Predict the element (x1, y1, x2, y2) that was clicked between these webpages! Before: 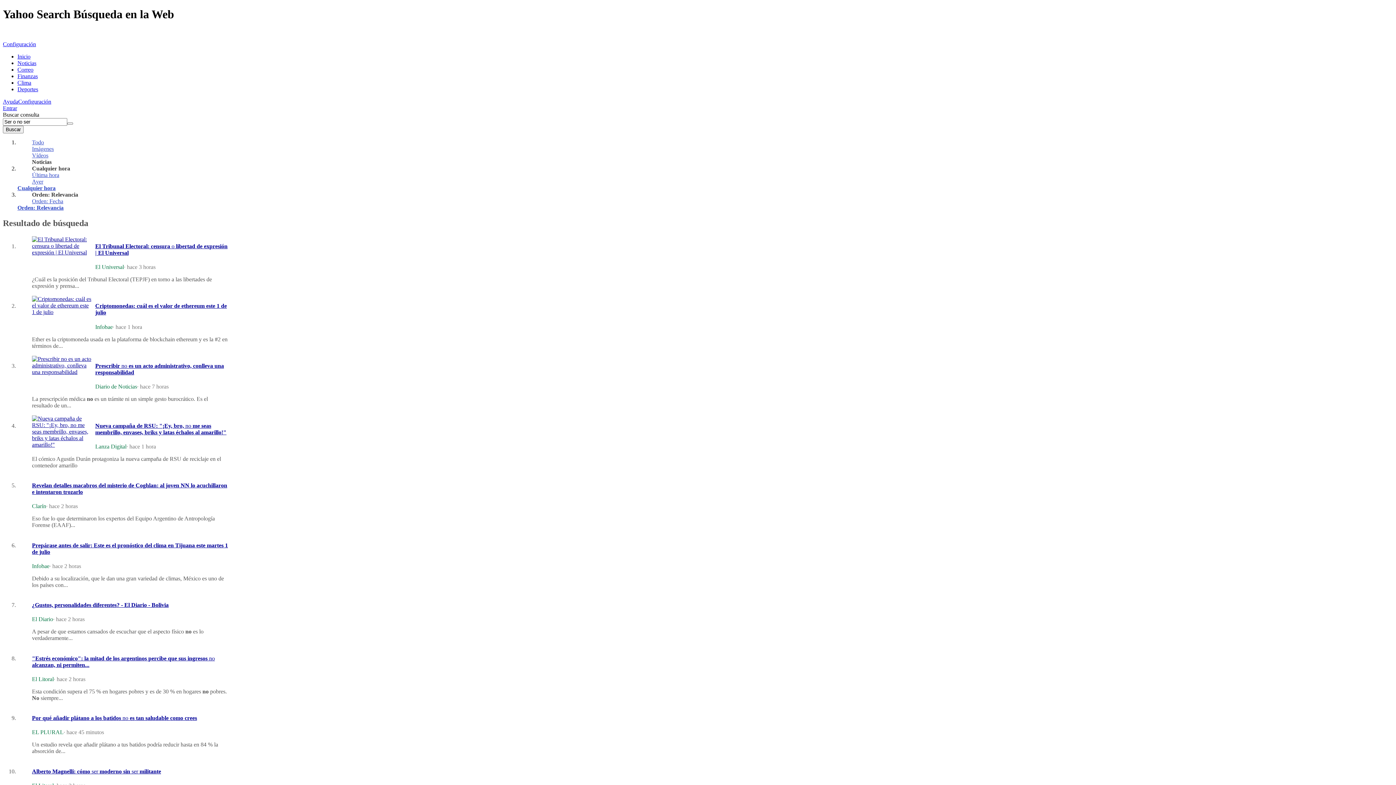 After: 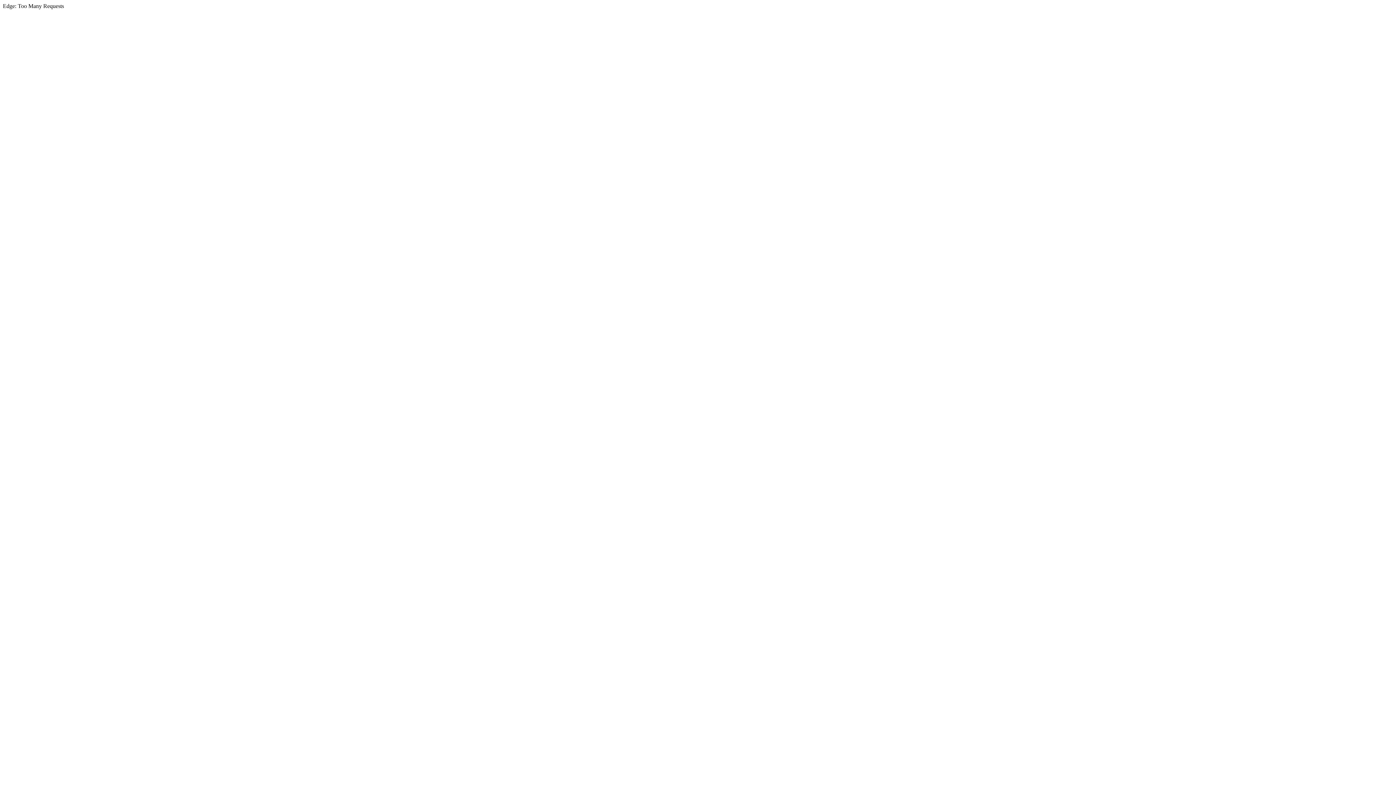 Action: label: Deportes bbox: (17, 86, 38, 92)